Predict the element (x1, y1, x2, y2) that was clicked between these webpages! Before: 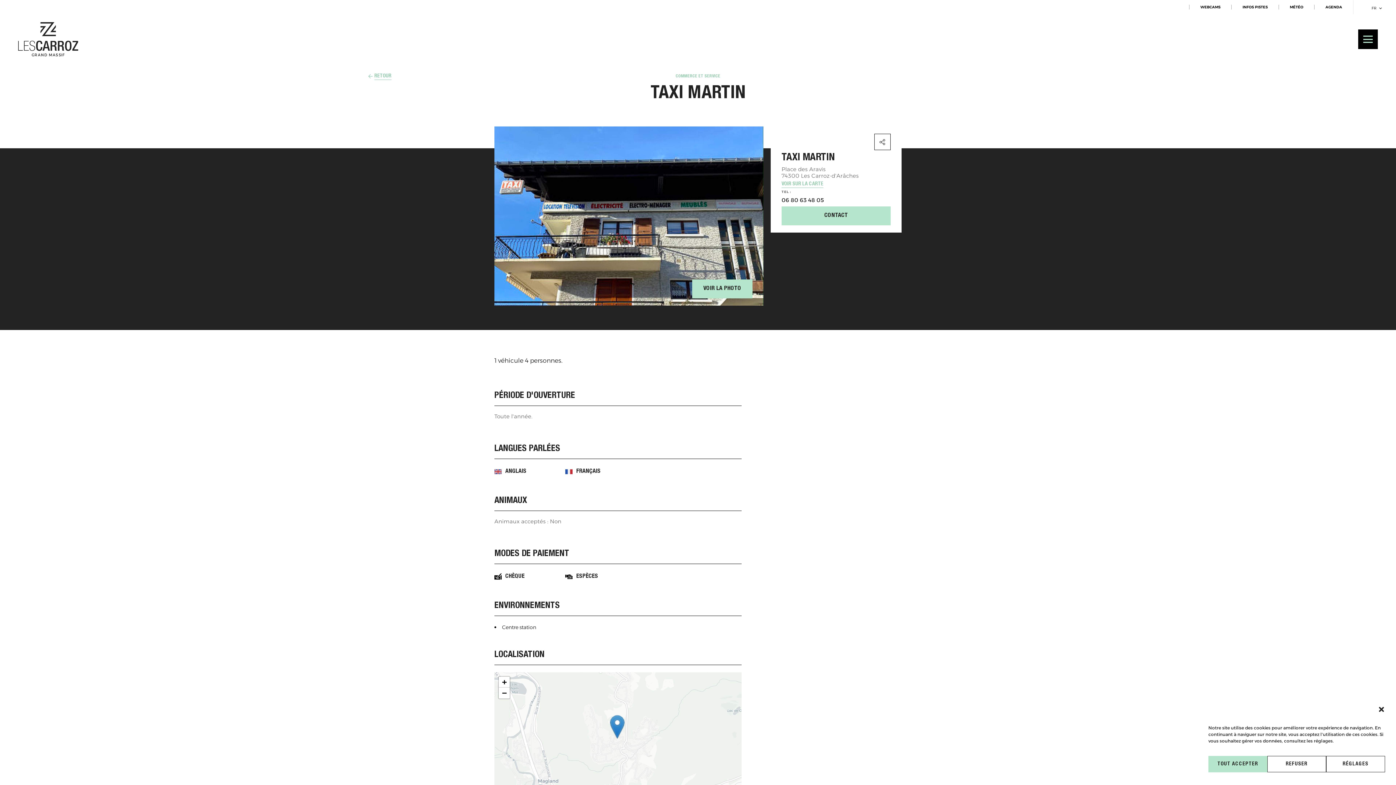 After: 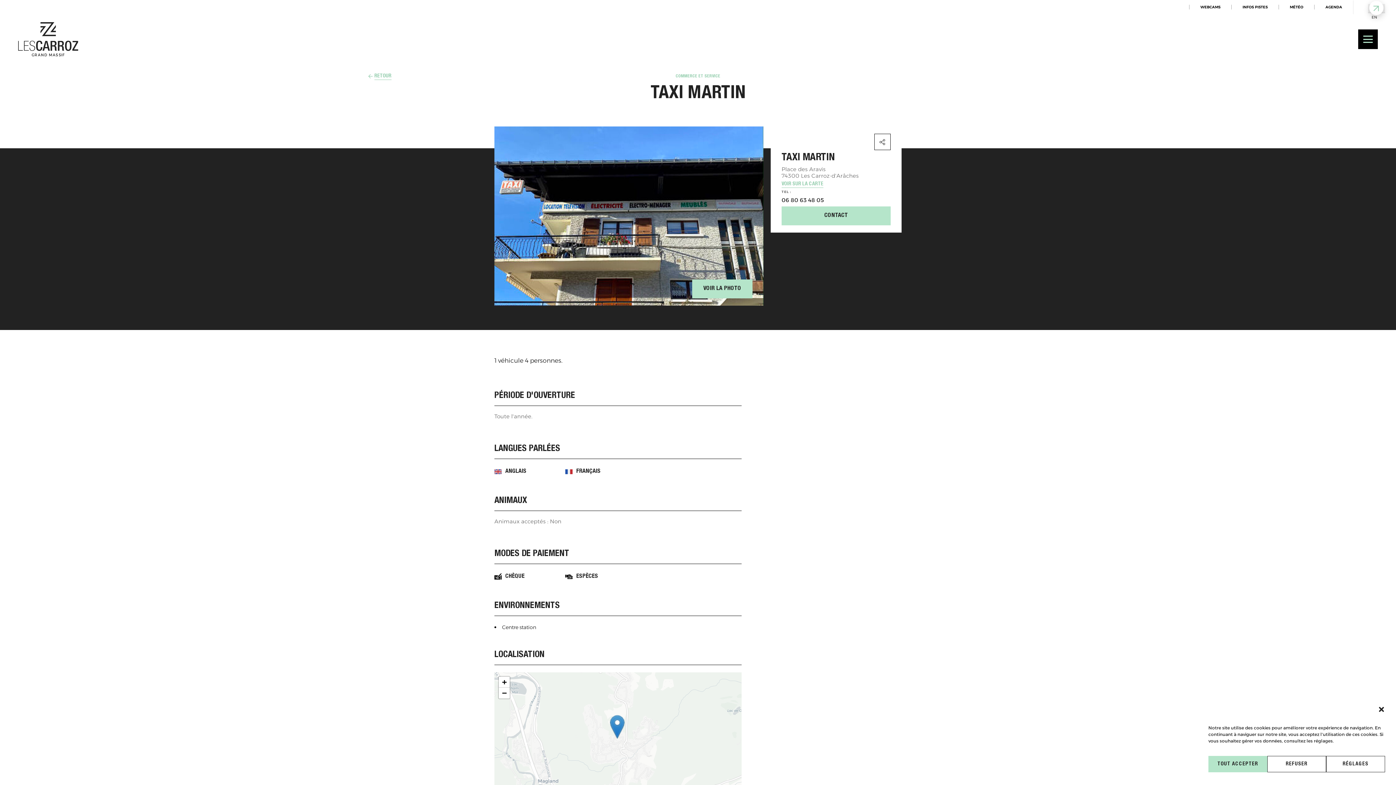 Action: label: FR bbox: (1368, 3, 1385, 12)